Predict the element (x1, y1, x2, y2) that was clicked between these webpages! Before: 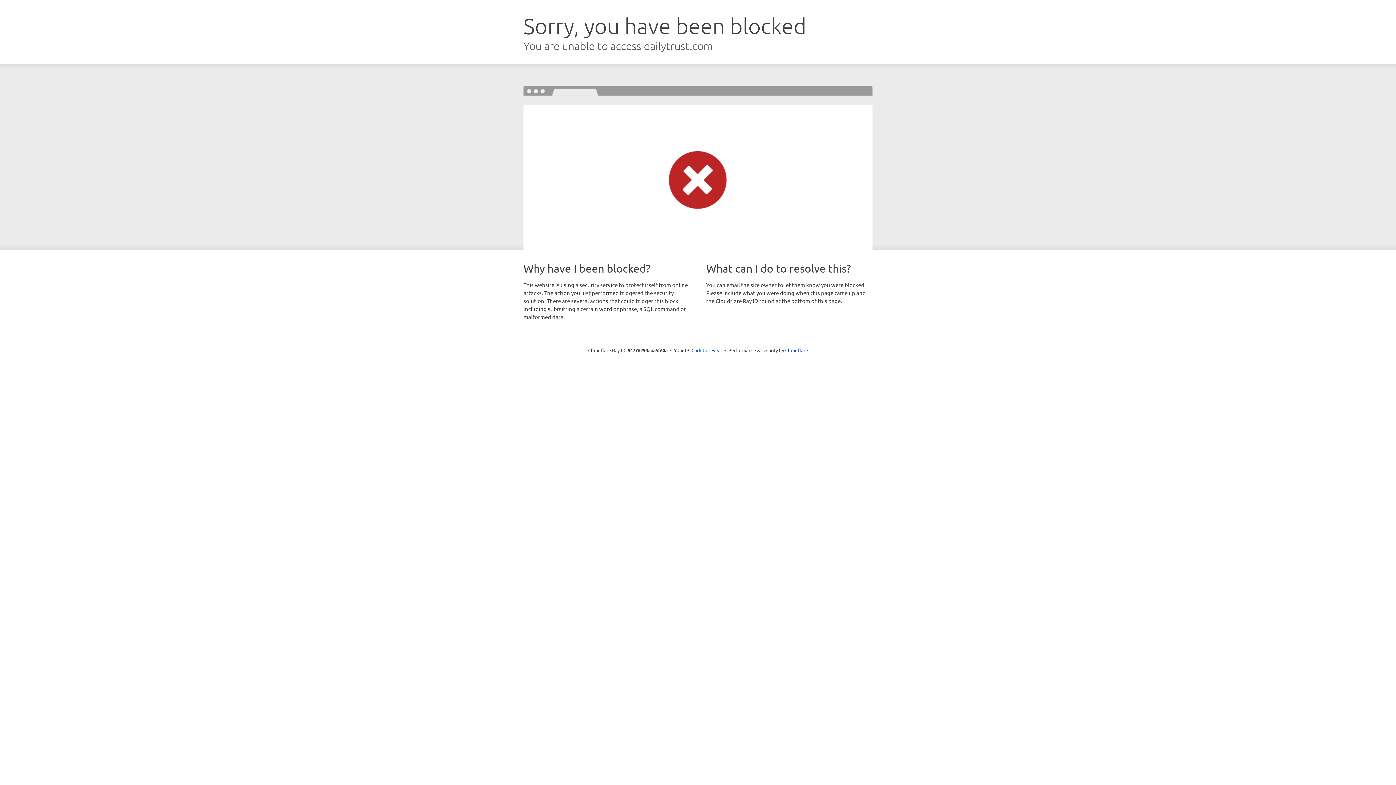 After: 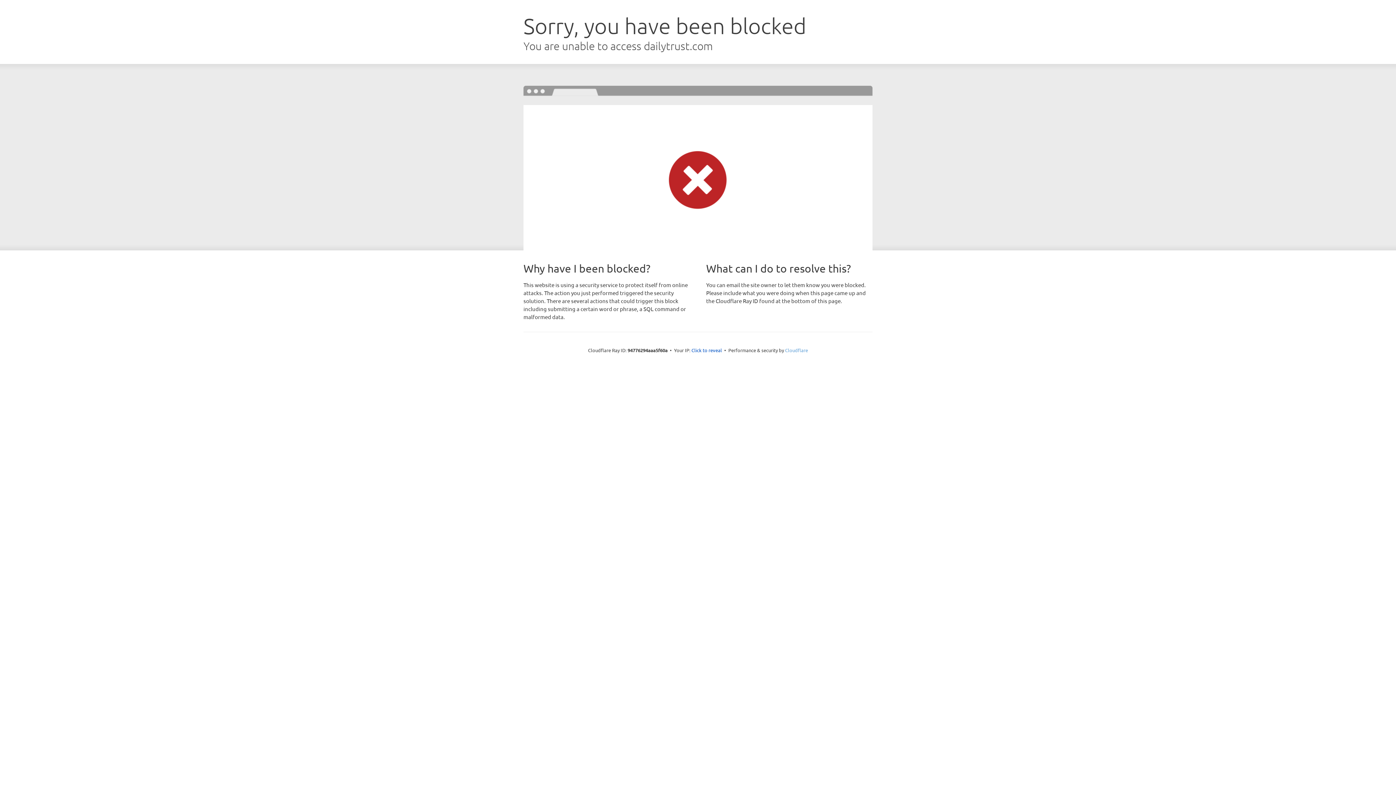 Action: label: Cloudflare bbox: (785, 347, 808, 353)